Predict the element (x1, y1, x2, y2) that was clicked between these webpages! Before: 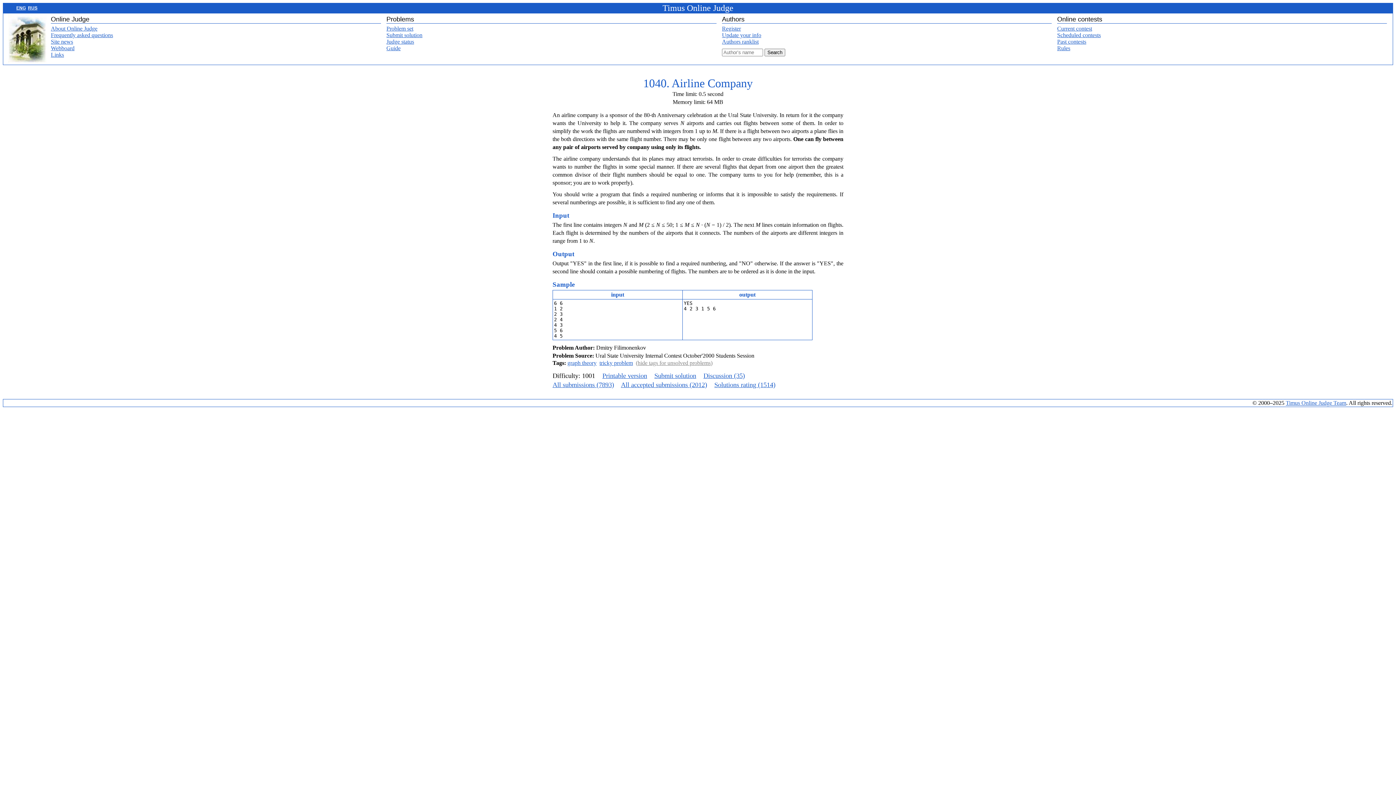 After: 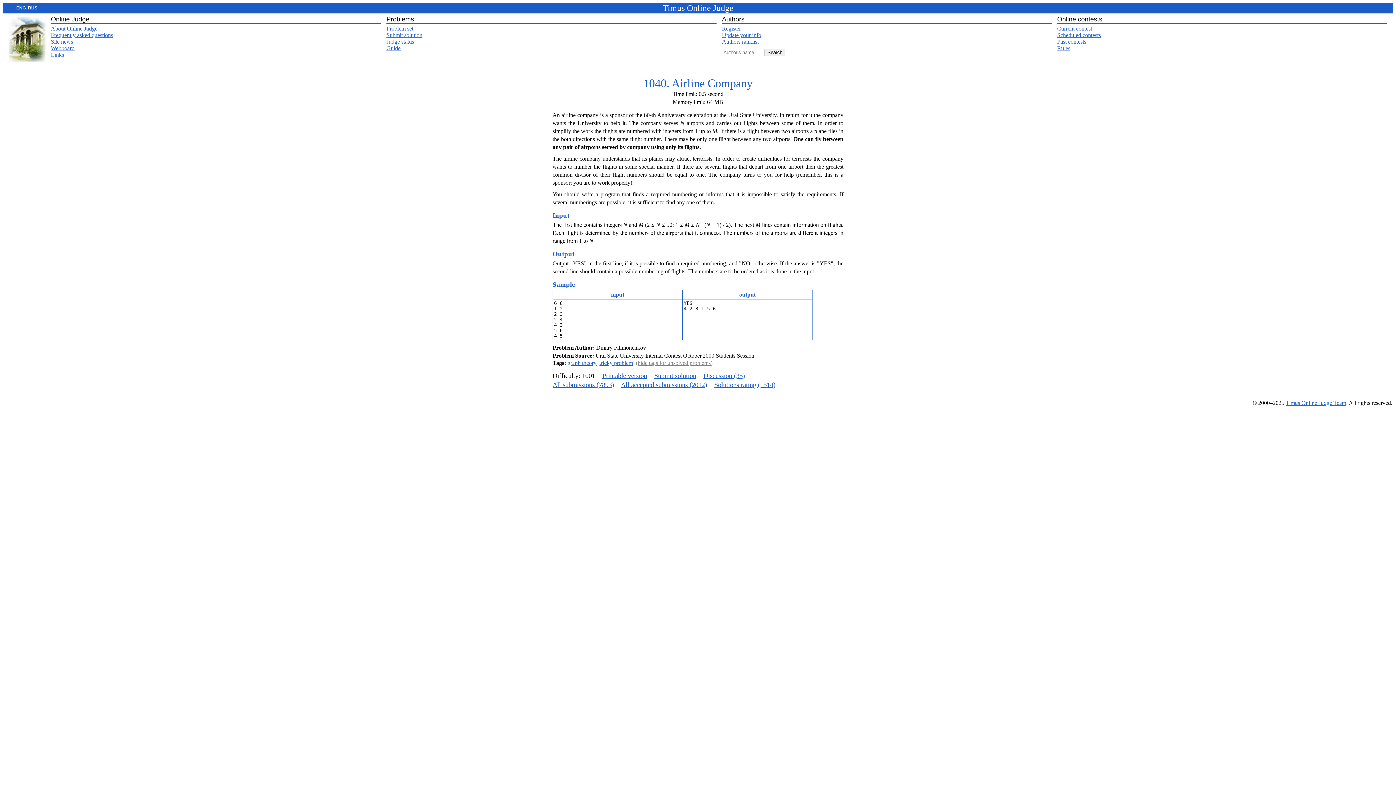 Action: label: Printable version bbox: (602, 372, 647, 379)